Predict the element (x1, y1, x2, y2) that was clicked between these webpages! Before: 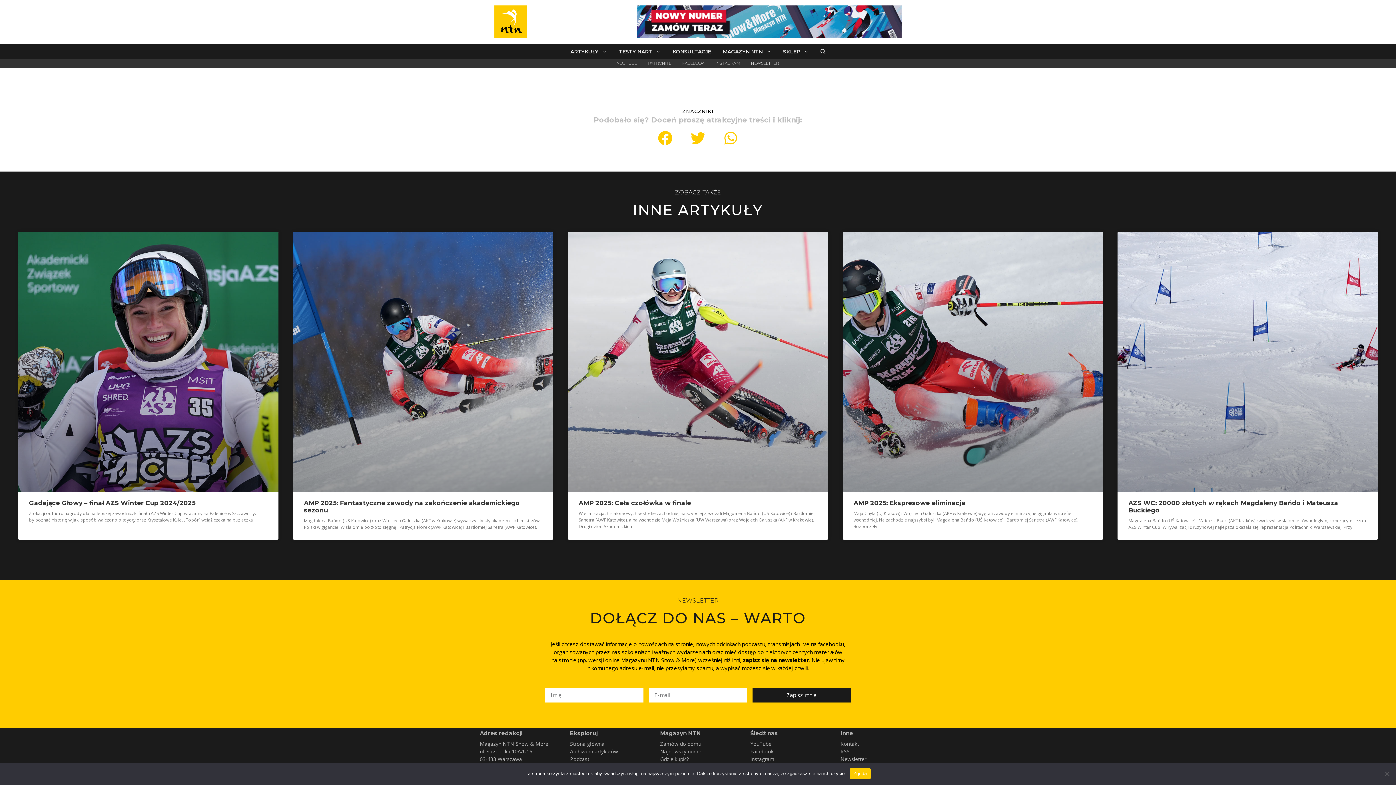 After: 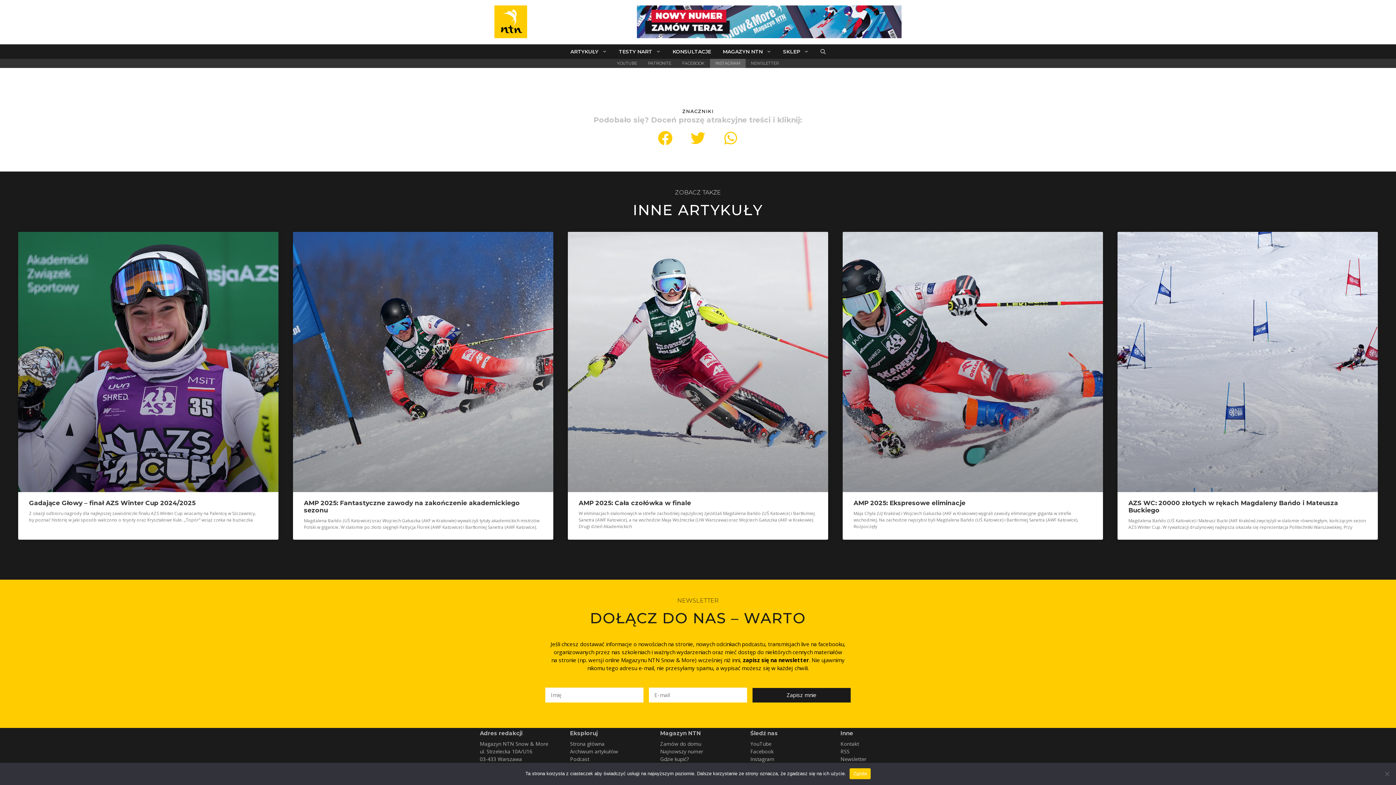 Action: label: INSTAGRAM bbox: (710, 58, 745, 68)